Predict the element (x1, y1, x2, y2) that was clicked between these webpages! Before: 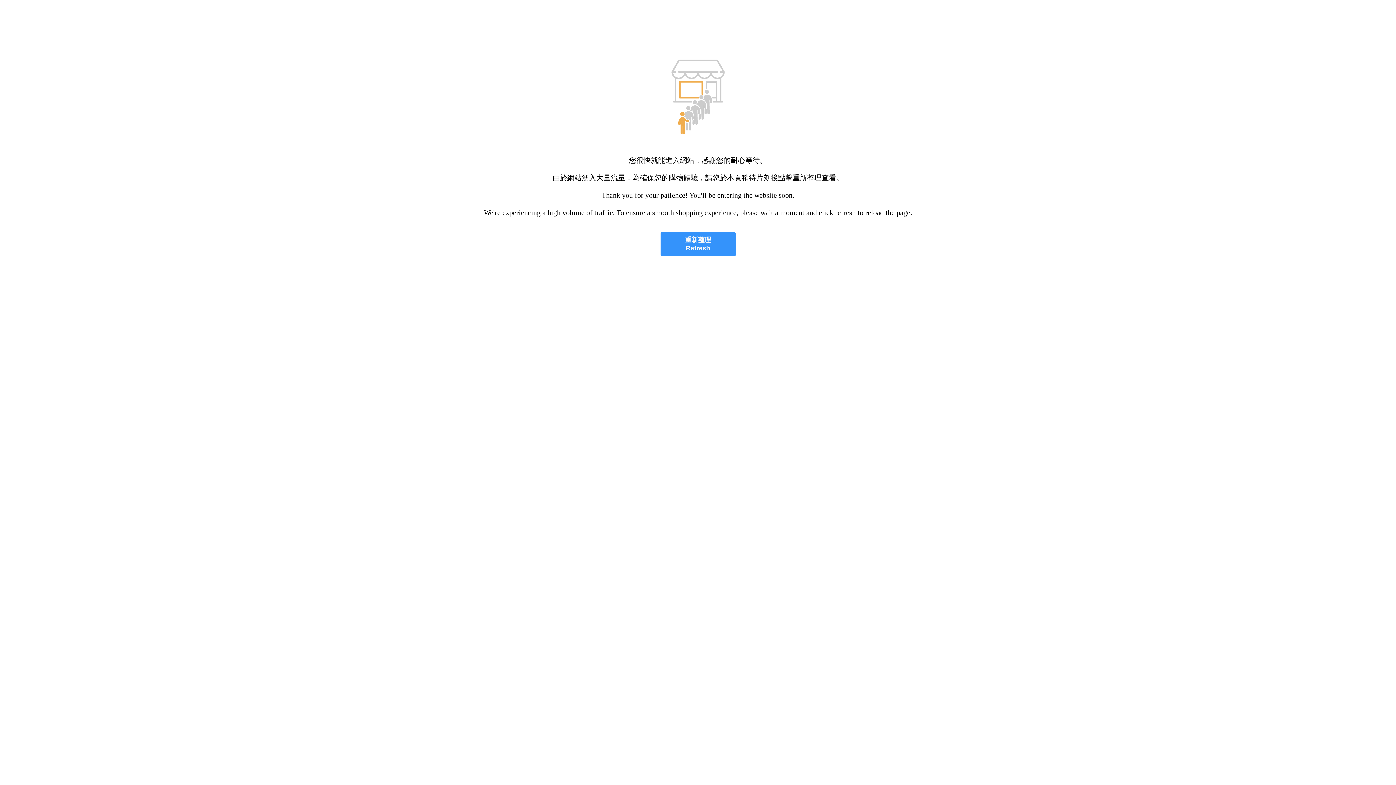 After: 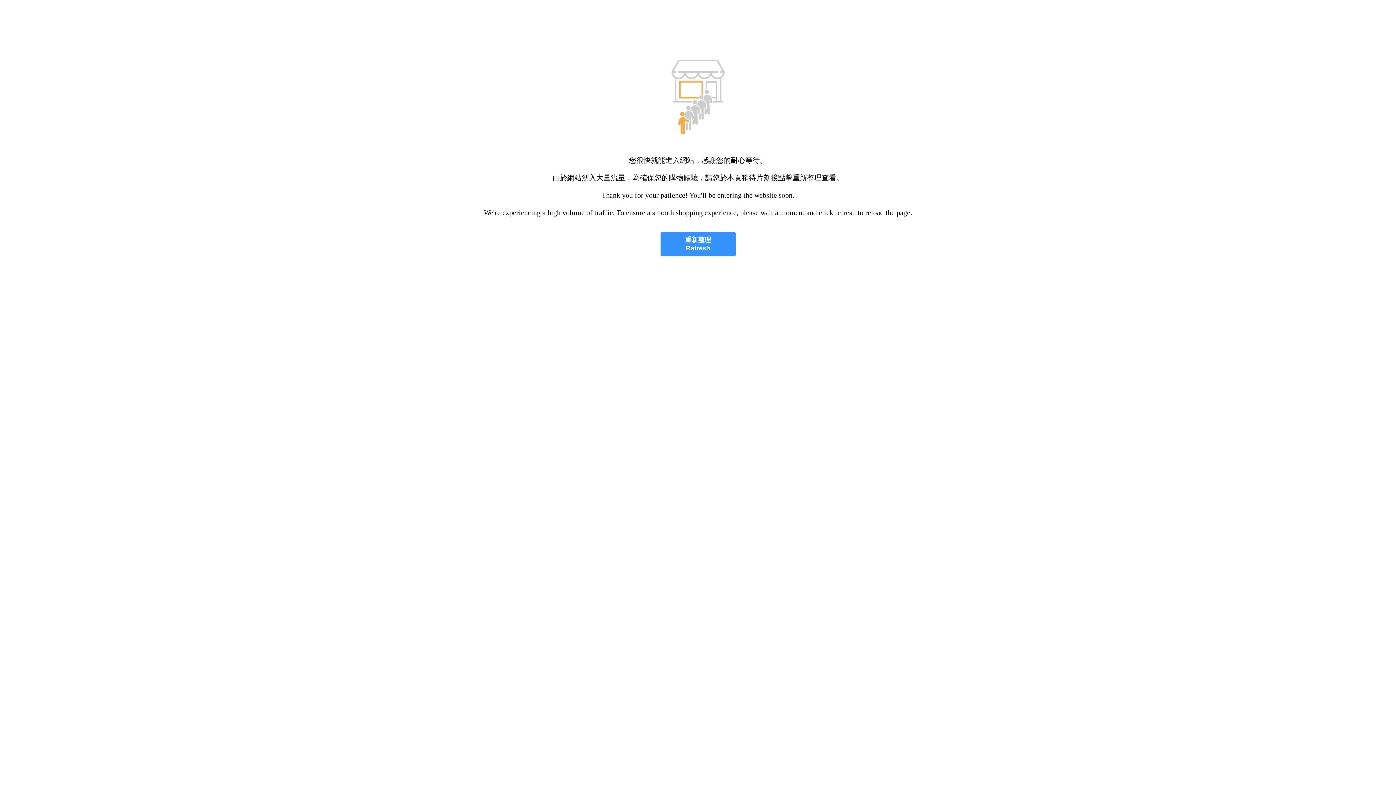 Action: bbox: (660, 232, 735, 256) label: 重新整理
Refresh